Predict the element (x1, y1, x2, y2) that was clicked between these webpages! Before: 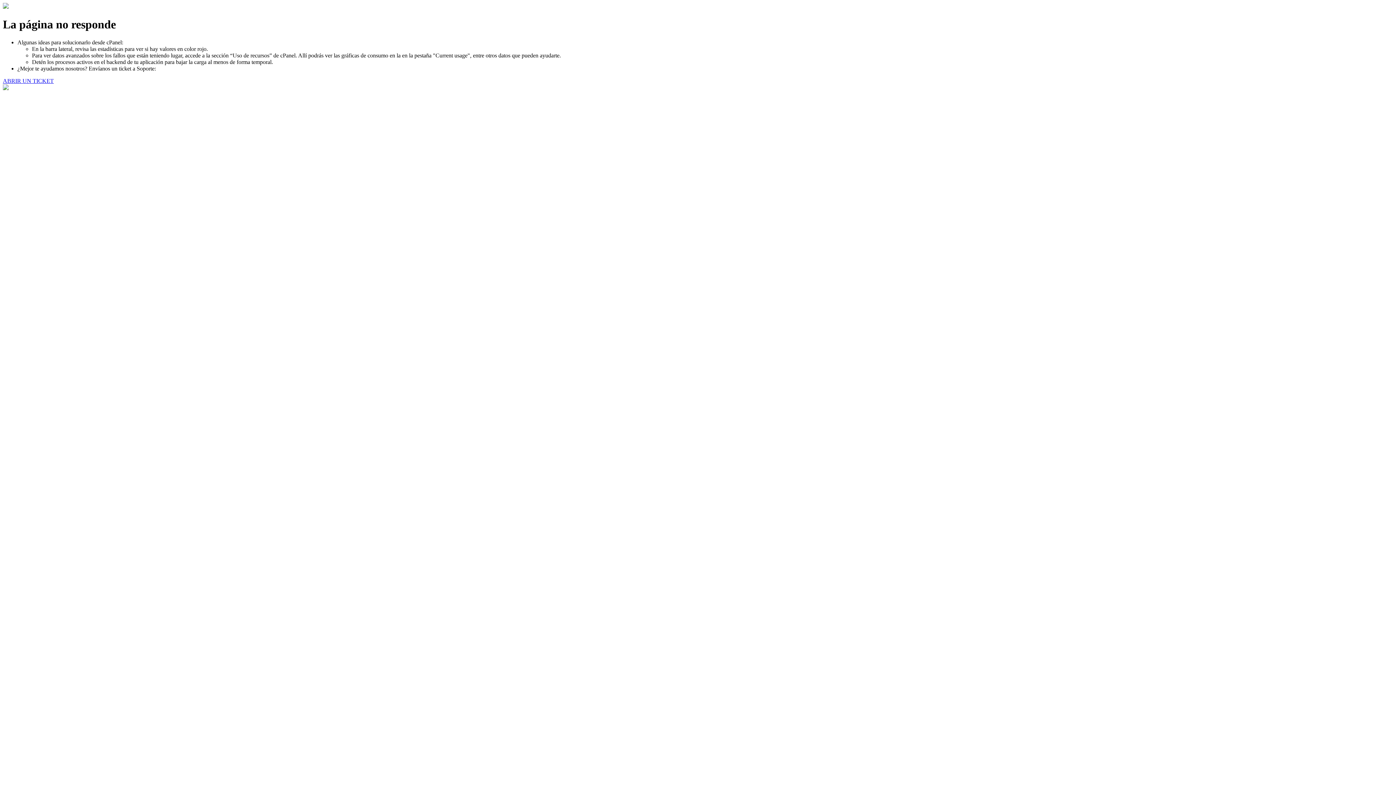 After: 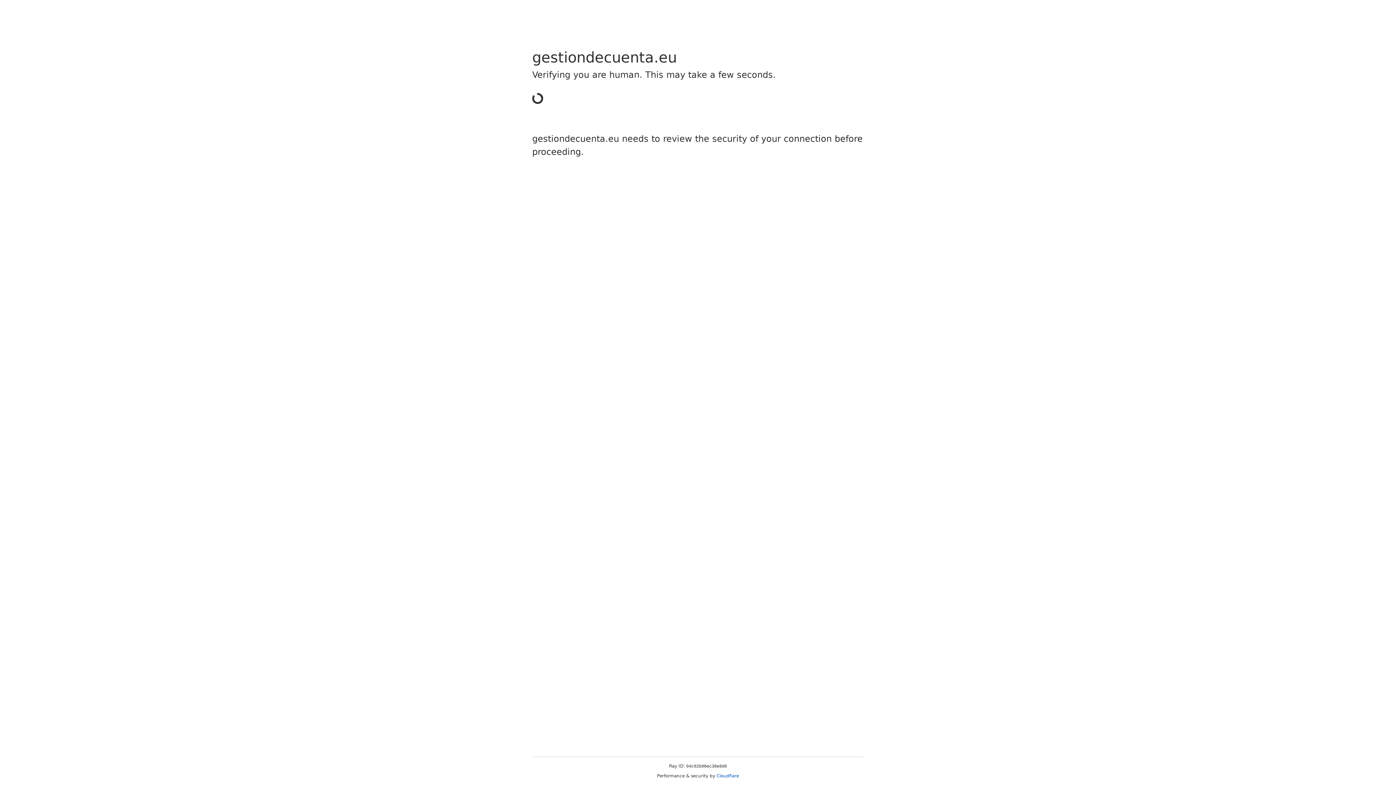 Action: bbox: (2, 77, 53, 83) label: ABRIR UN TICKET